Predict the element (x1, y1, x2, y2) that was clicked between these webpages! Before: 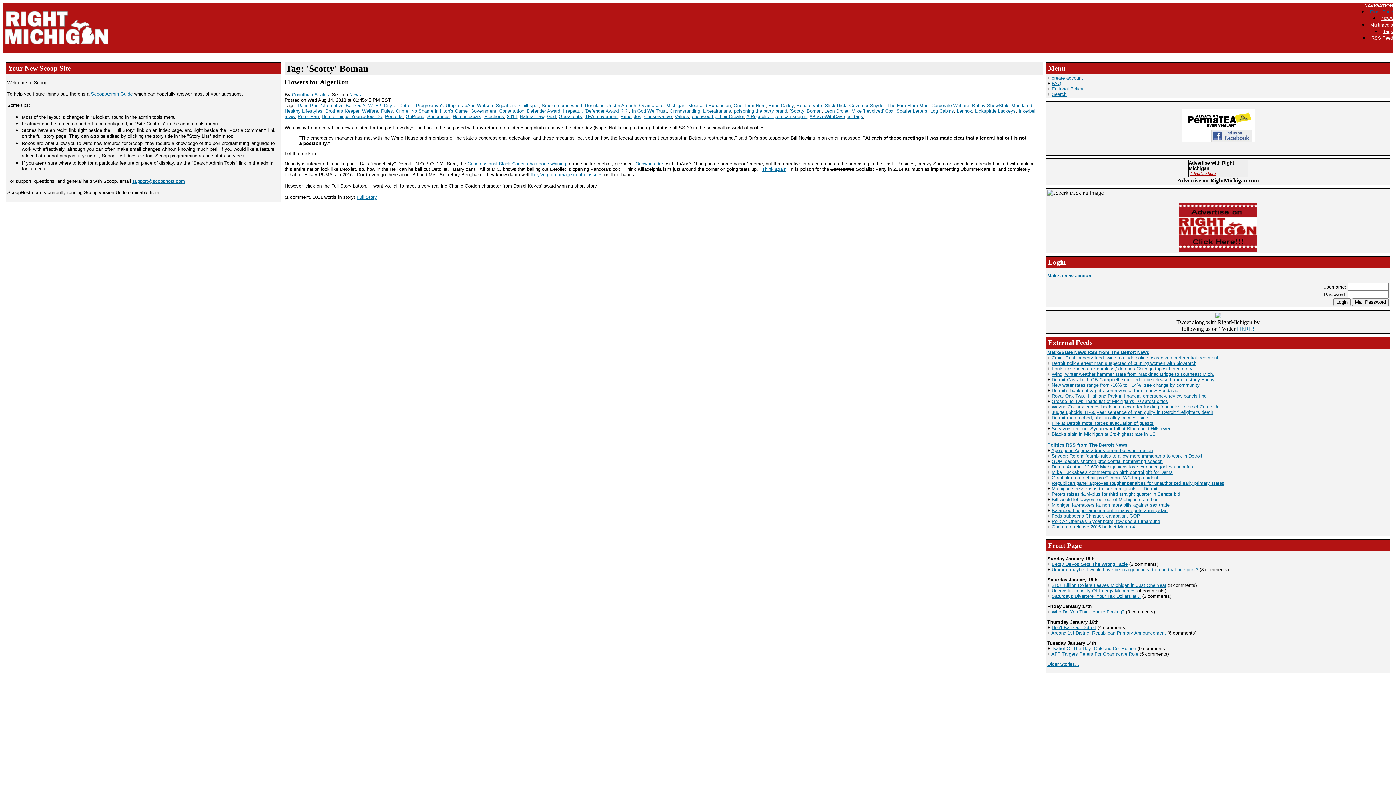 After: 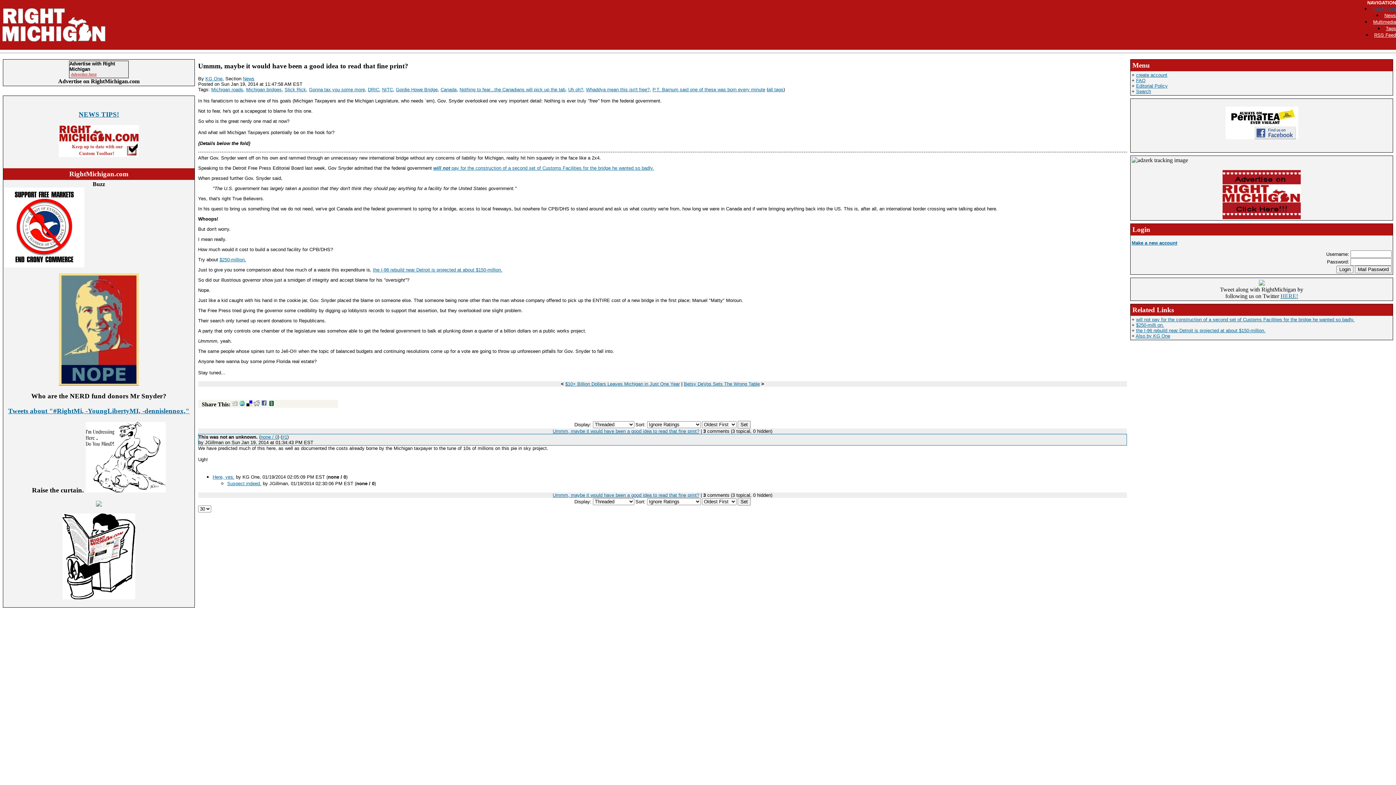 Action: label: Ummm, maybe it would have been a good idea to read that fine print? bbox: (1052, 567, 1198, 572)